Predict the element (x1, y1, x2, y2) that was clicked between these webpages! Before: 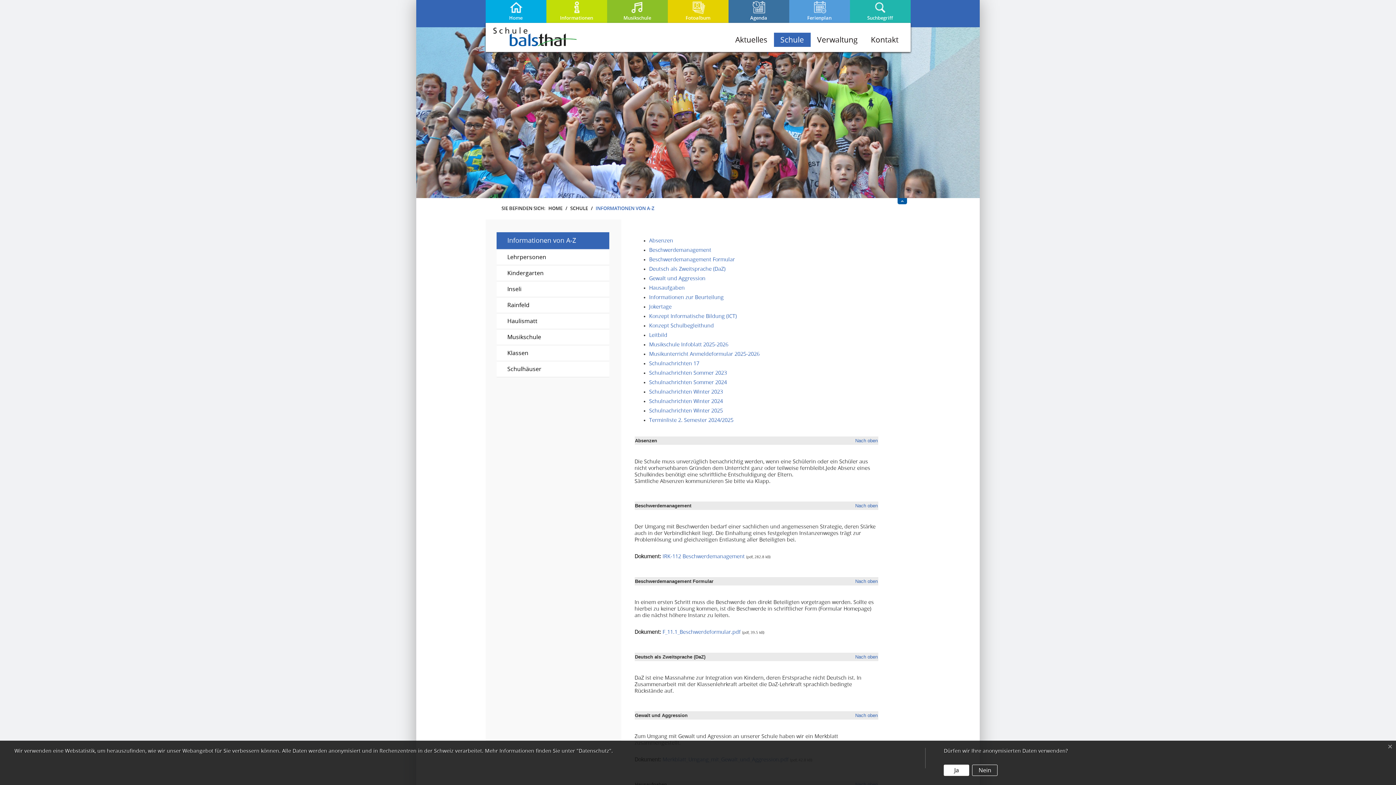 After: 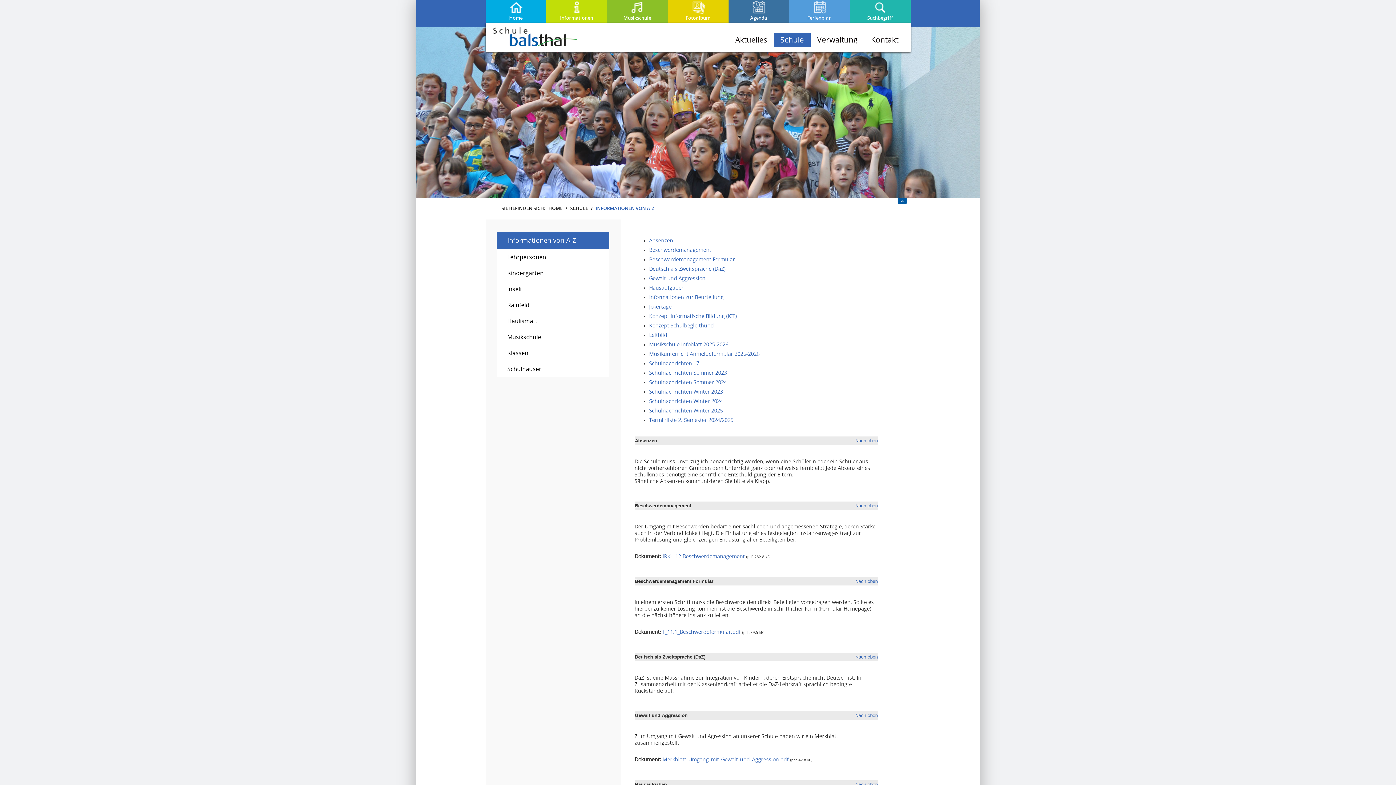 Action: label: × bbox: (1384, 741, 1396, 753)